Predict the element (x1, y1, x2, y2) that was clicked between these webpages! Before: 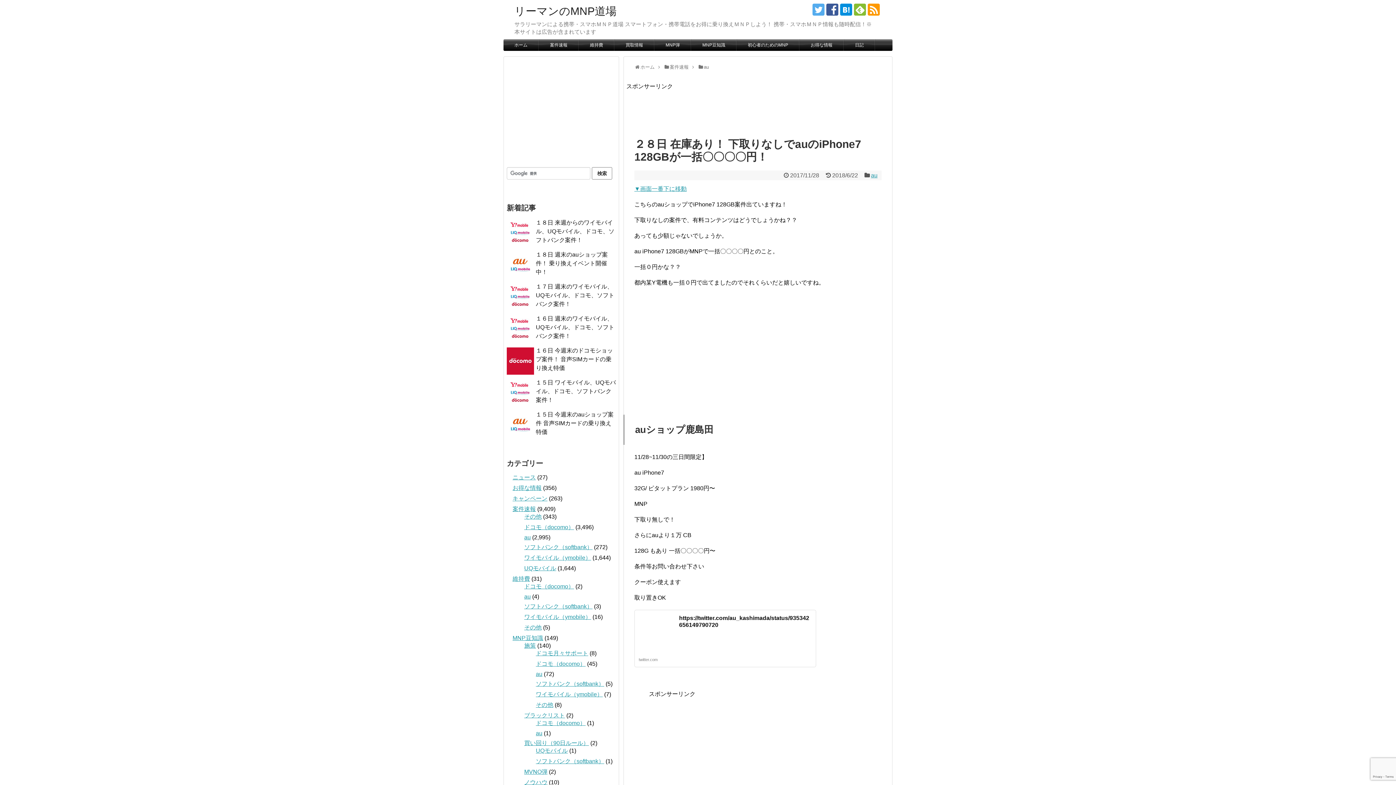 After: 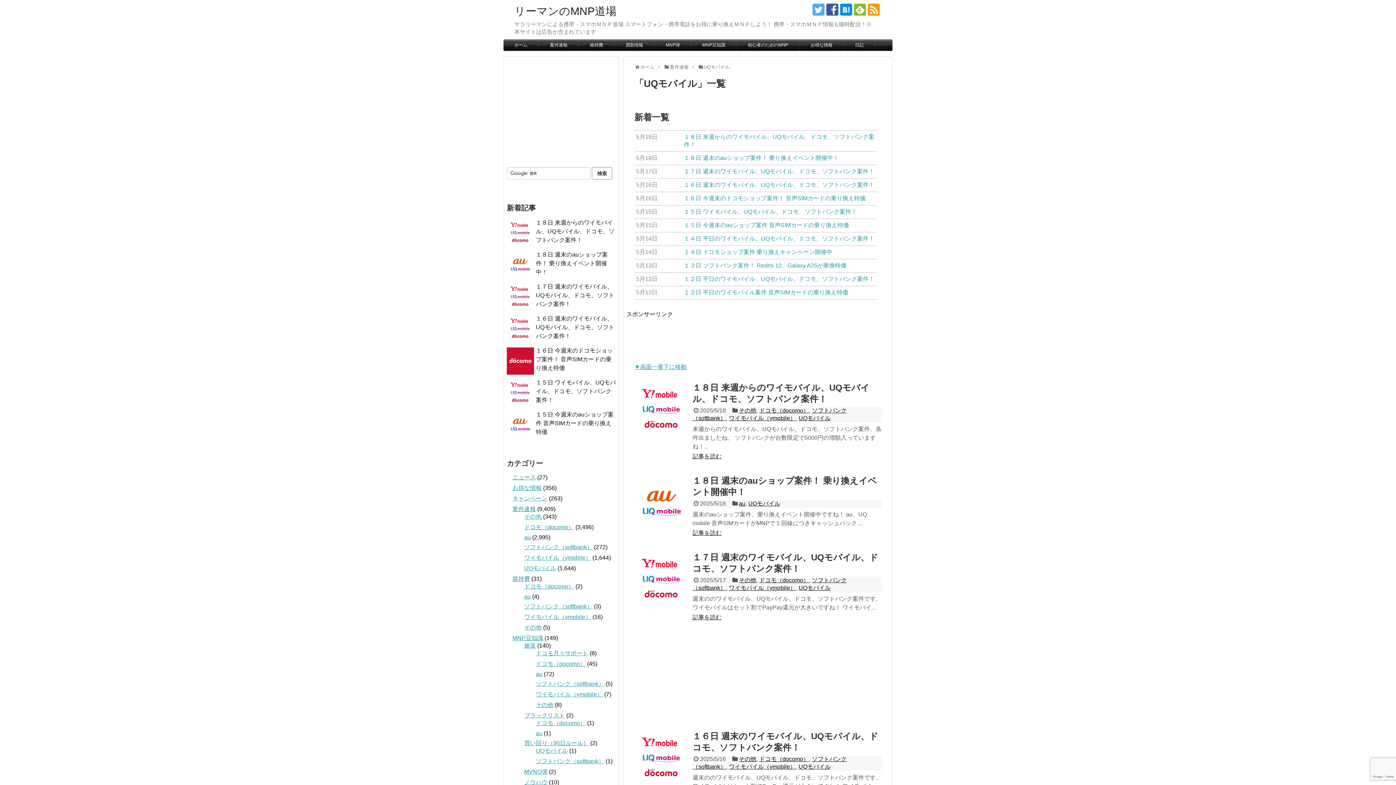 Action: bbox: (524, 565, 556, 571) label: UQモバイル